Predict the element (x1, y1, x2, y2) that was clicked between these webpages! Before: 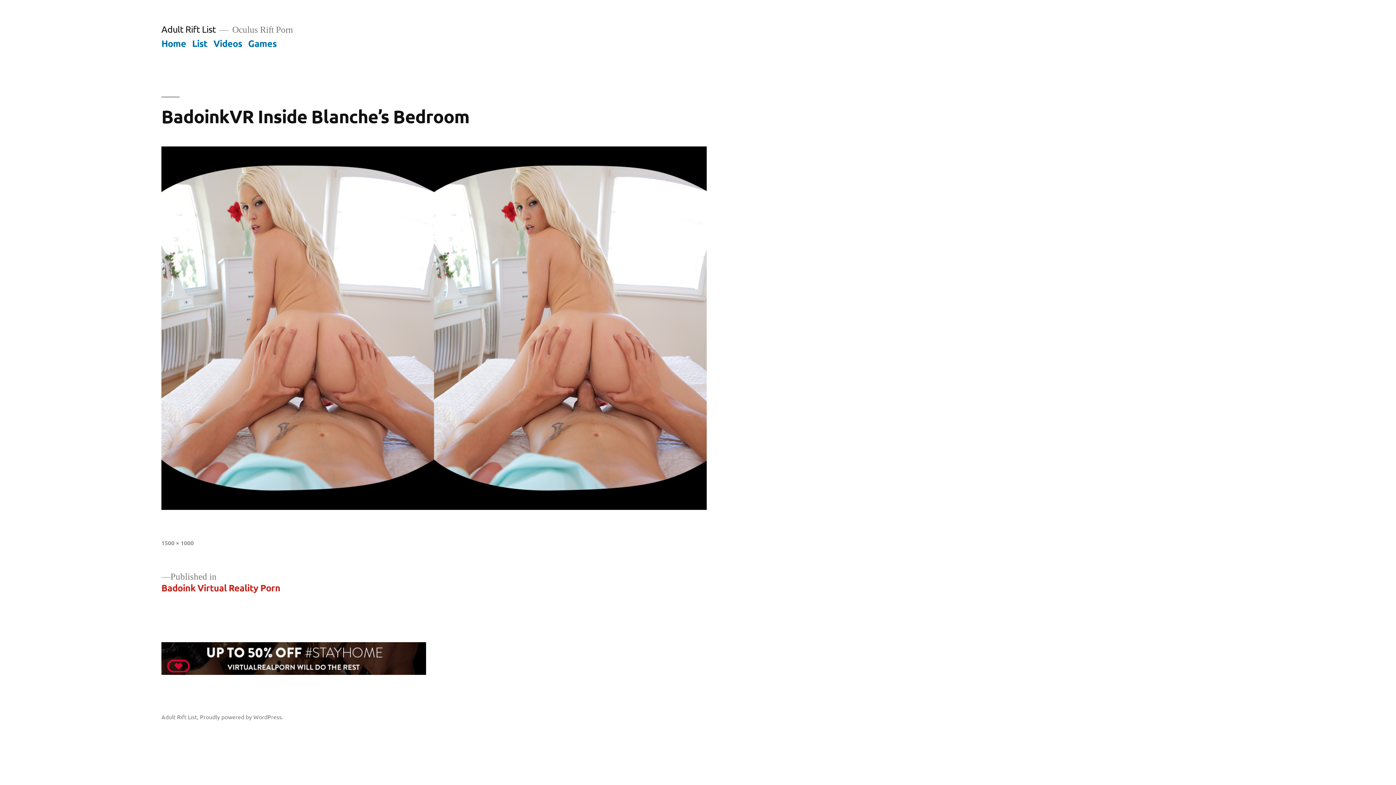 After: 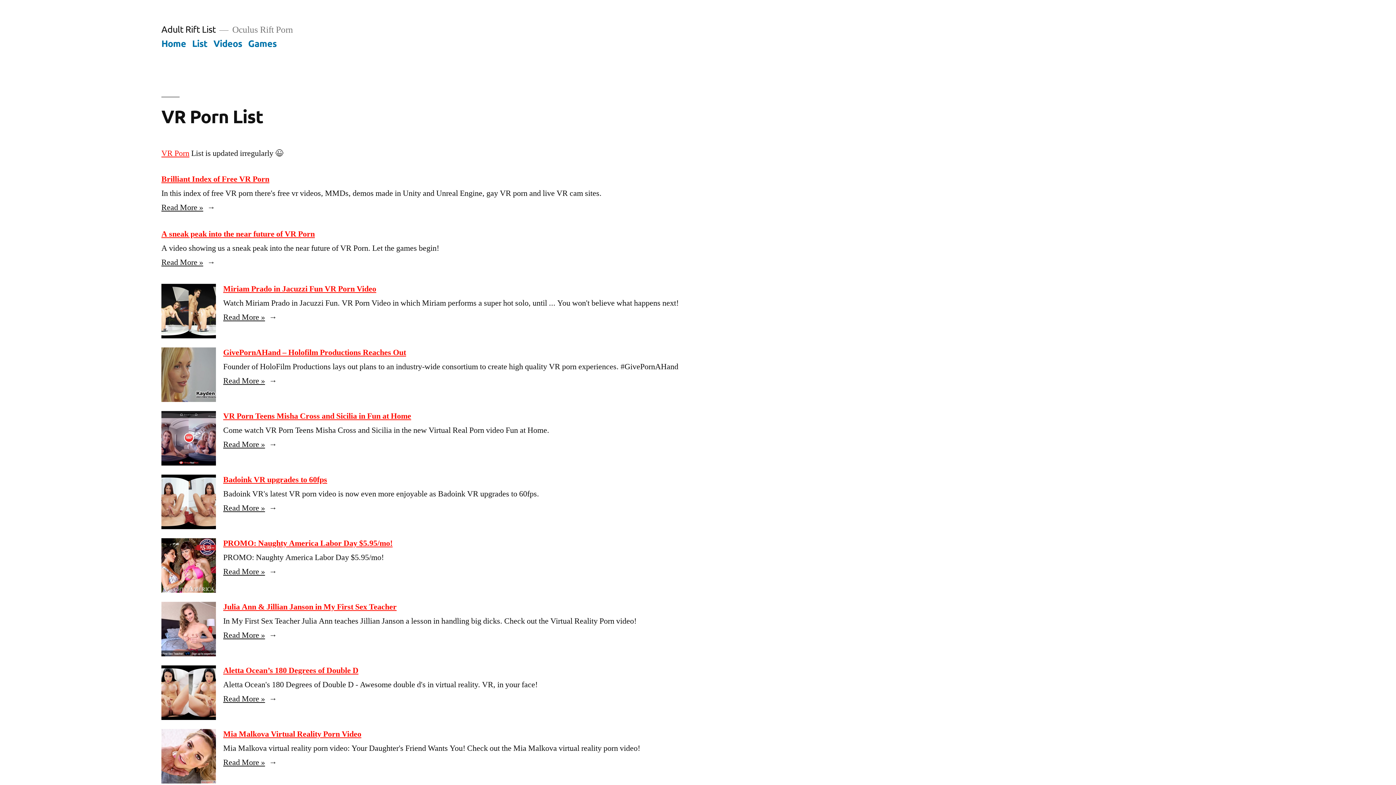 Action: bbox: (192, 37, 207, 48) label: List